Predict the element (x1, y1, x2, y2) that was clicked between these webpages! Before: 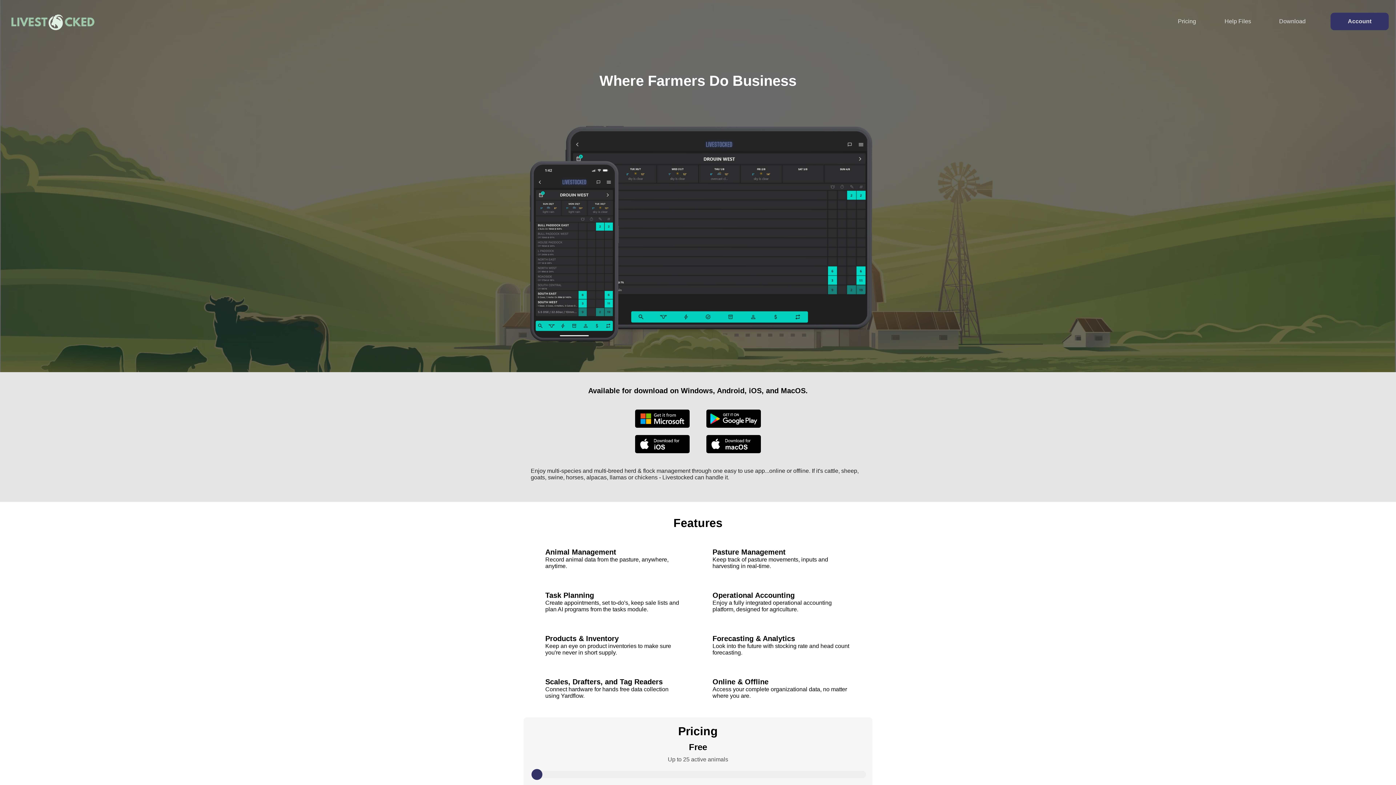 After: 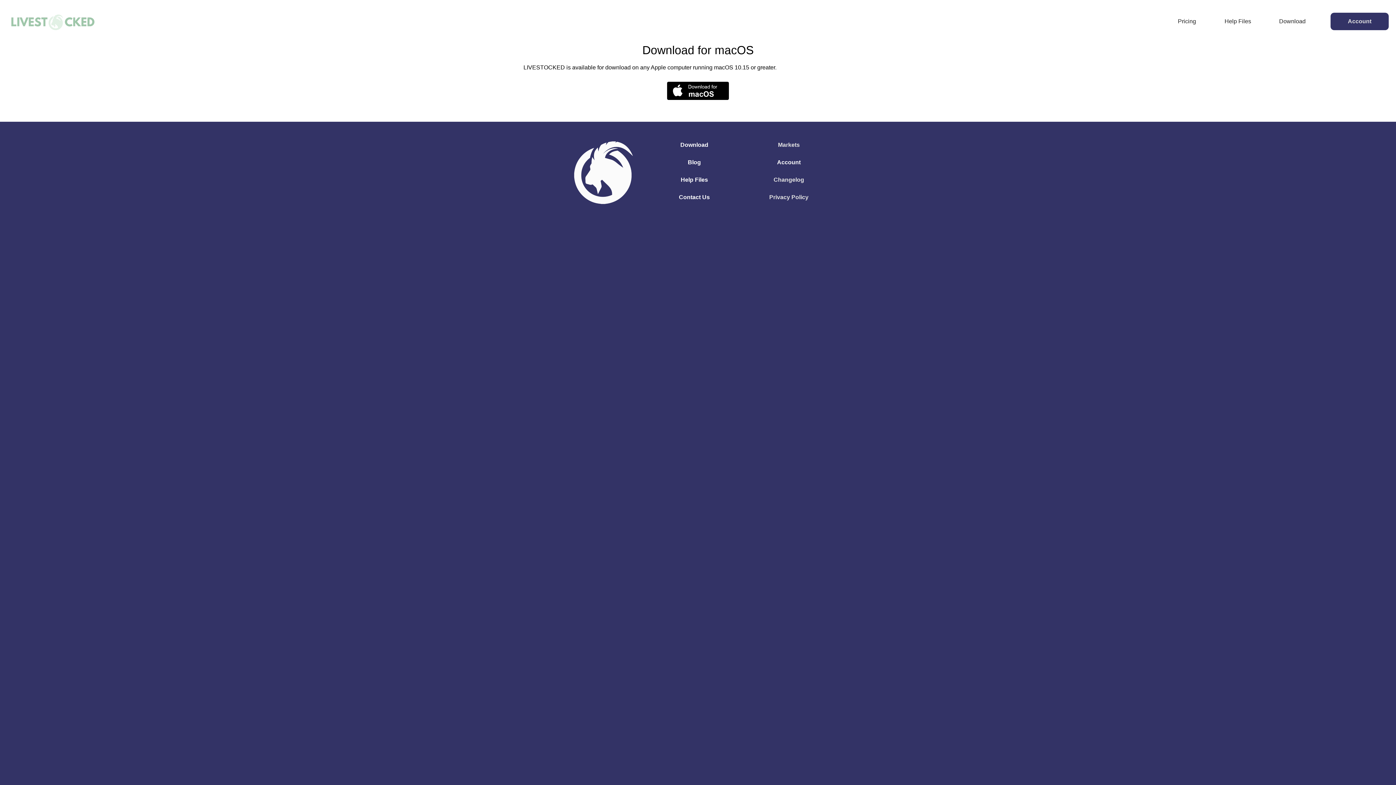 Action: bbox: (706, 435, 761, 453)